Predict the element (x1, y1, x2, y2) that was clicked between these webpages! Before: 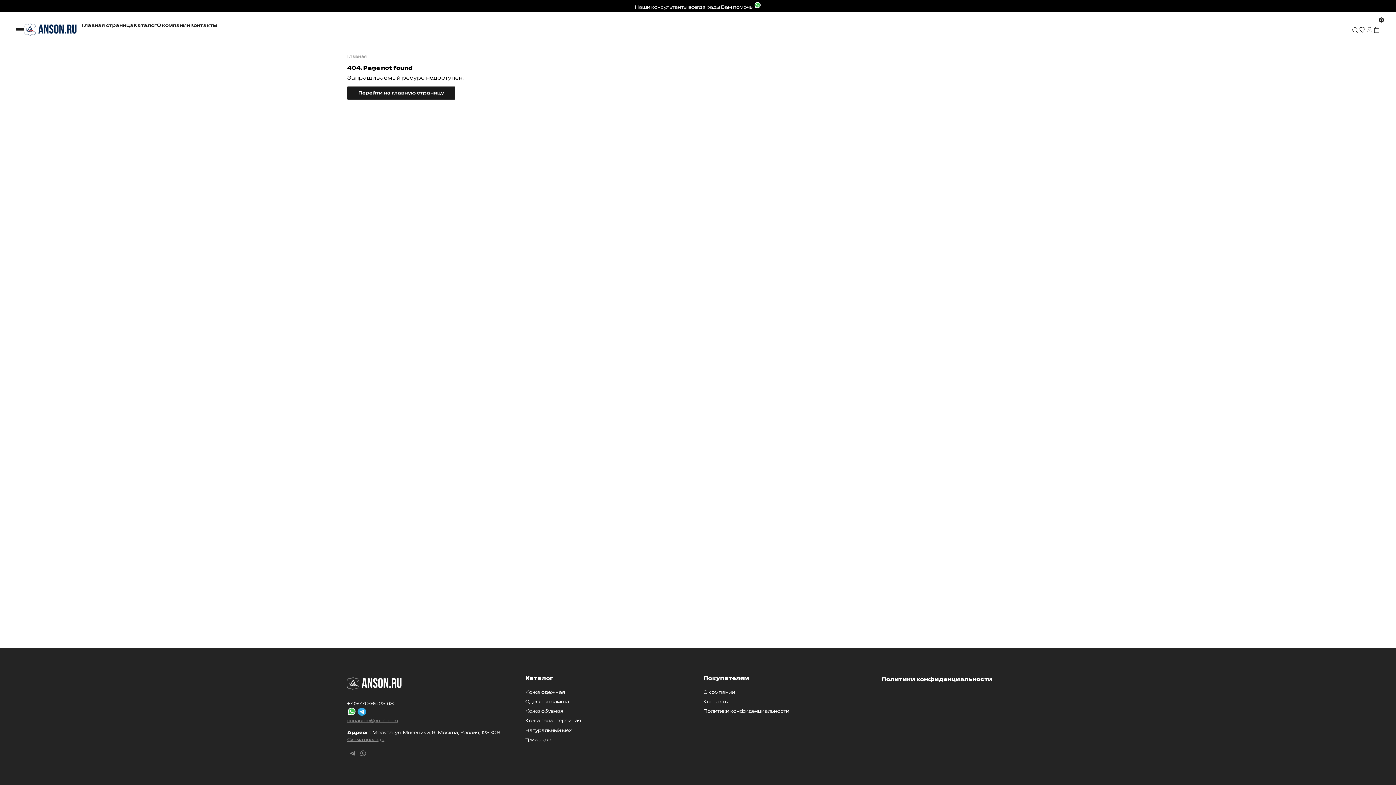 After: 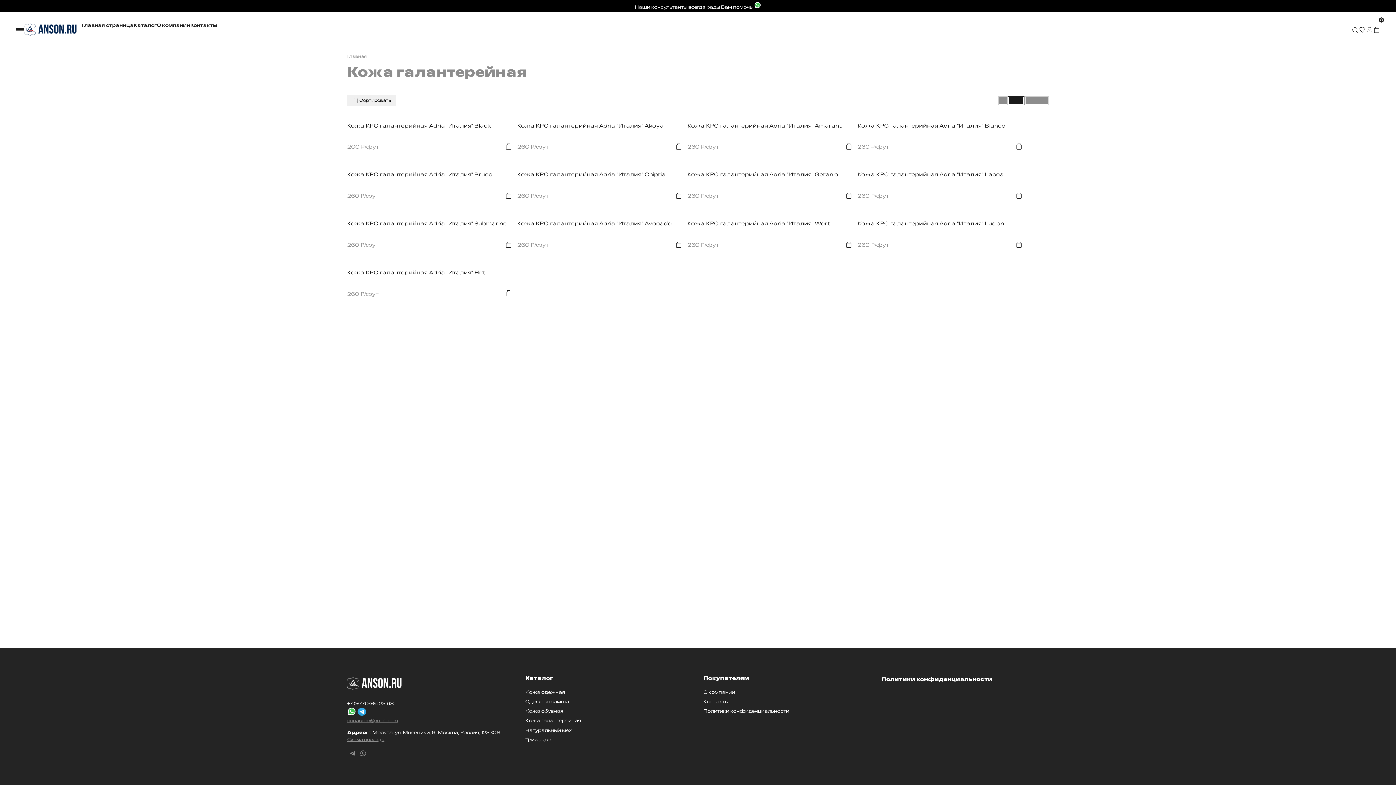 Action: bbox: (525, 718, 581, 723) label: Кожа галантерейная